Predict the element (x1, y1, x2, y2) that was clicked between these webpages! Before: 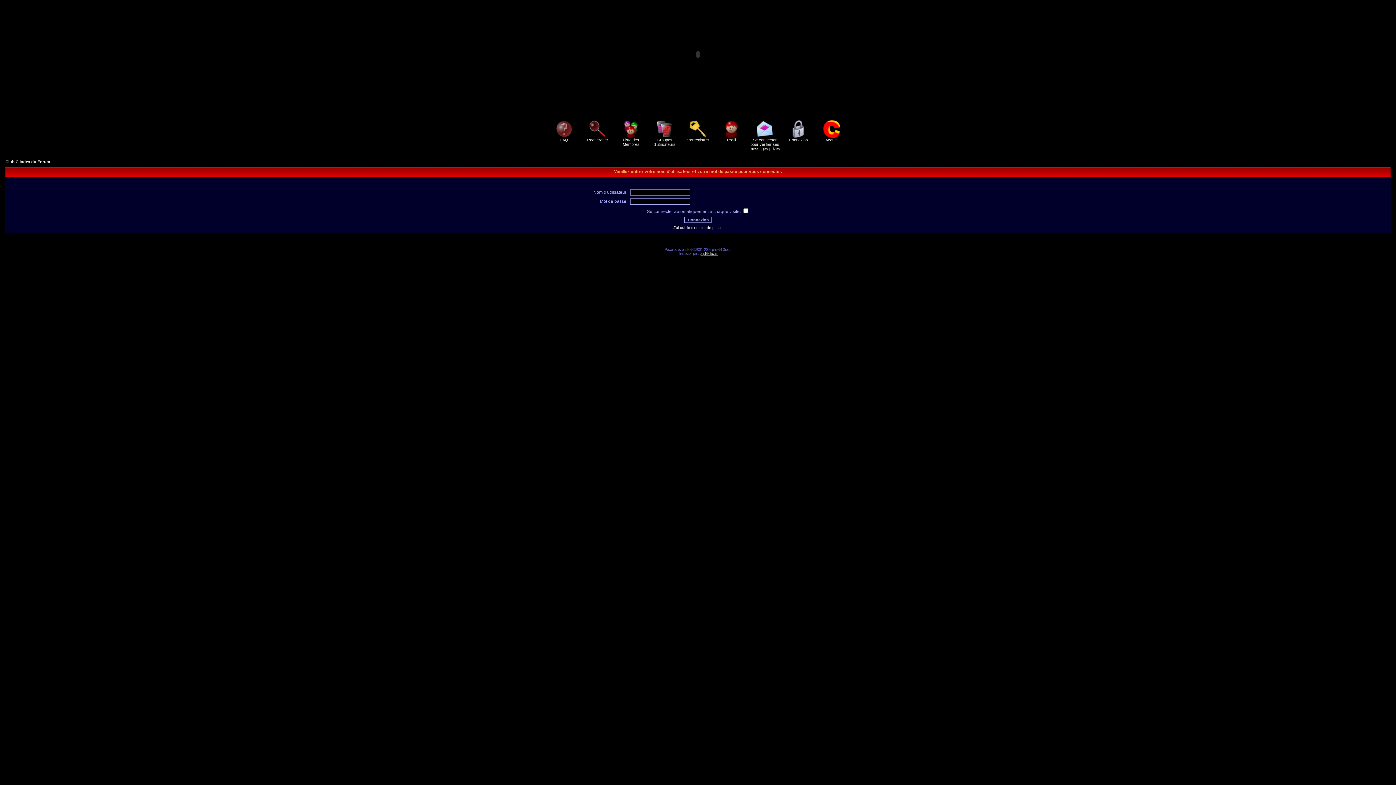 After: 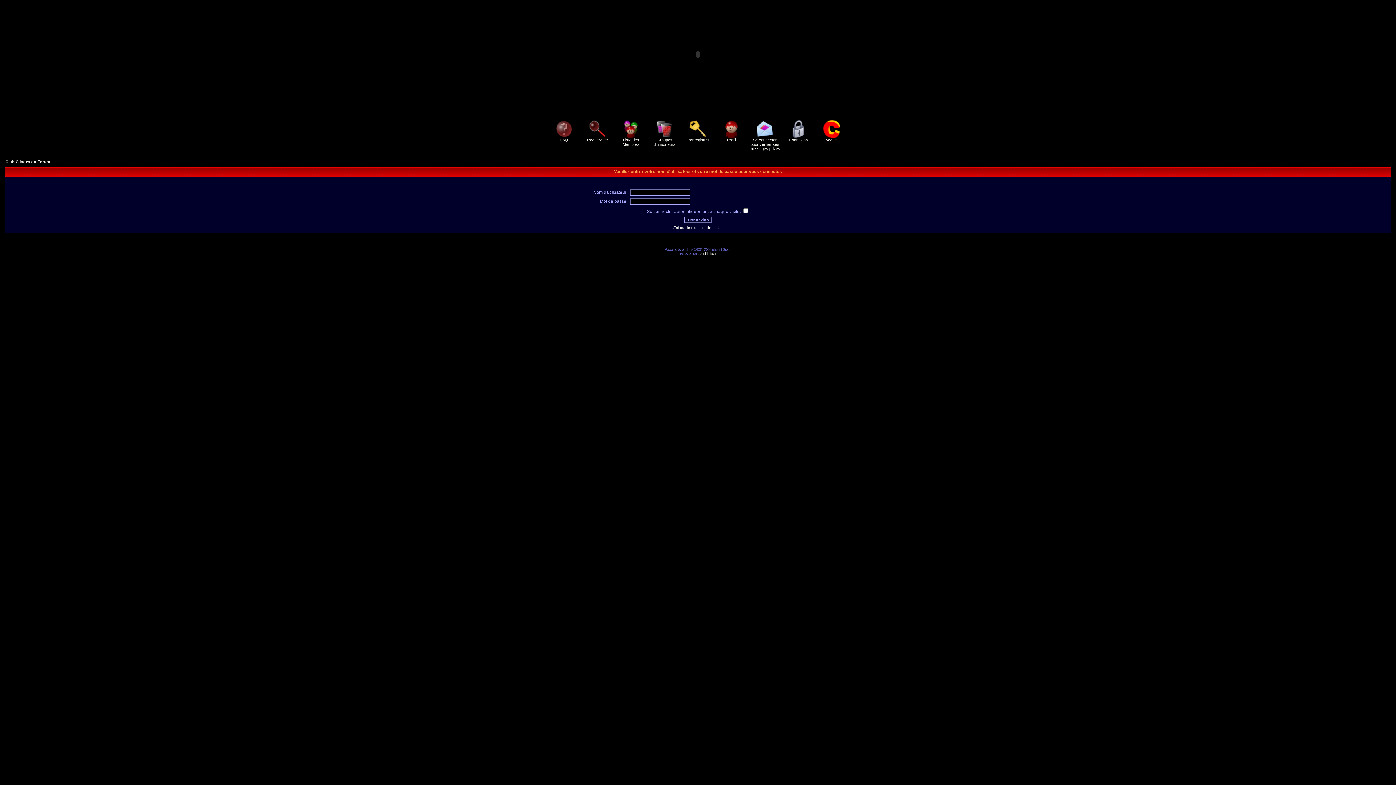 Action: label: 
Connexion bbox: (788, 134, 808, 142)